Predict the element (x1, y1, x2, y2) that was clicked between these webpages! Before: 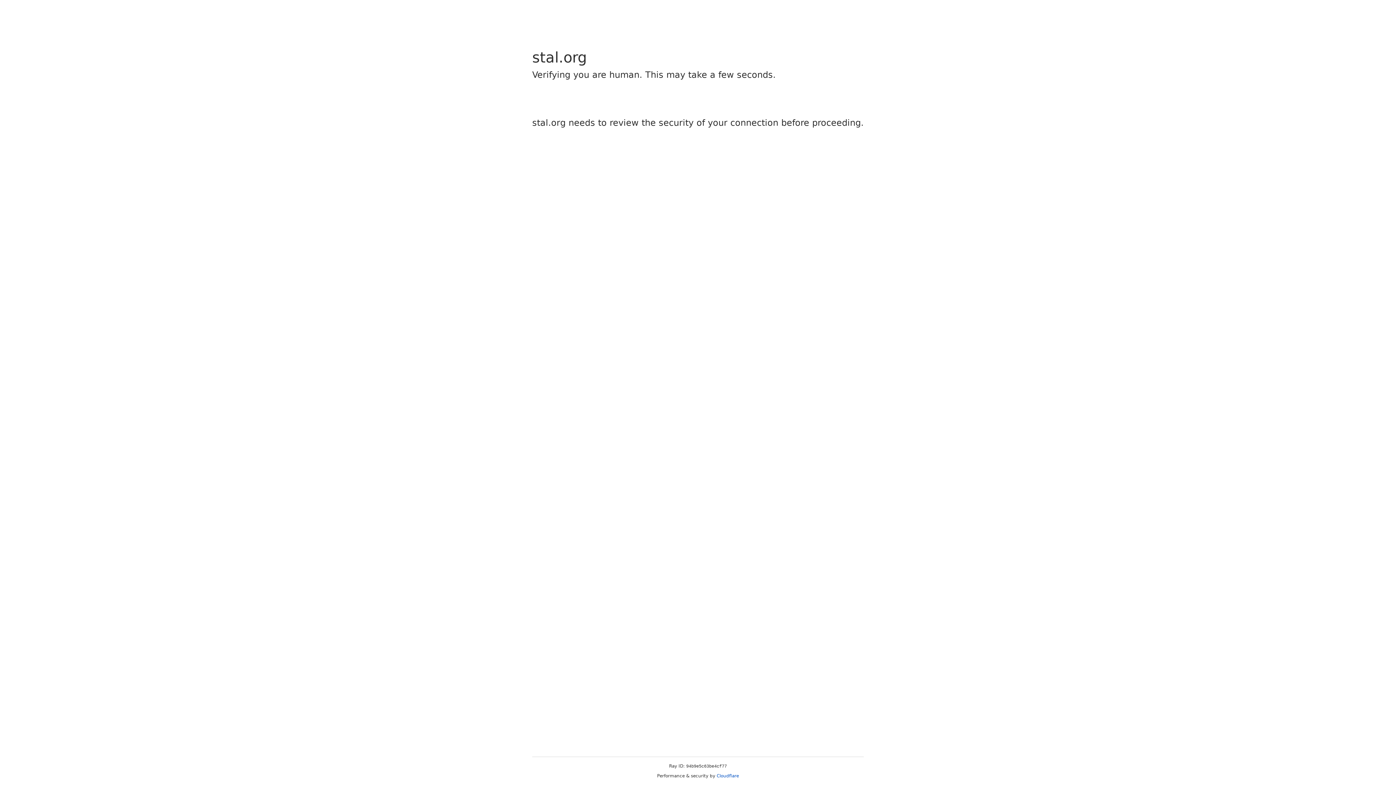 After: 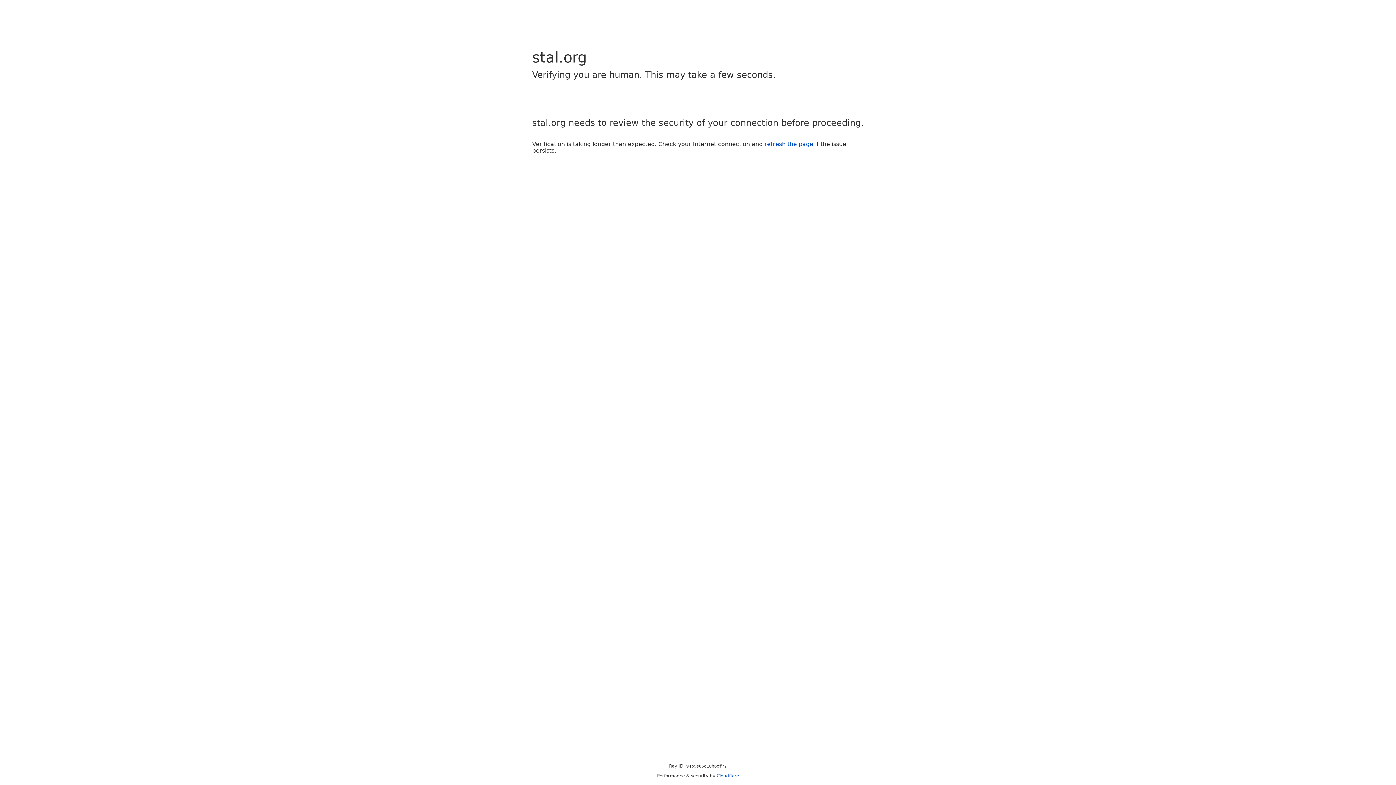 Action: bbox: (716, 773, 739, 778) label: Cloudflare